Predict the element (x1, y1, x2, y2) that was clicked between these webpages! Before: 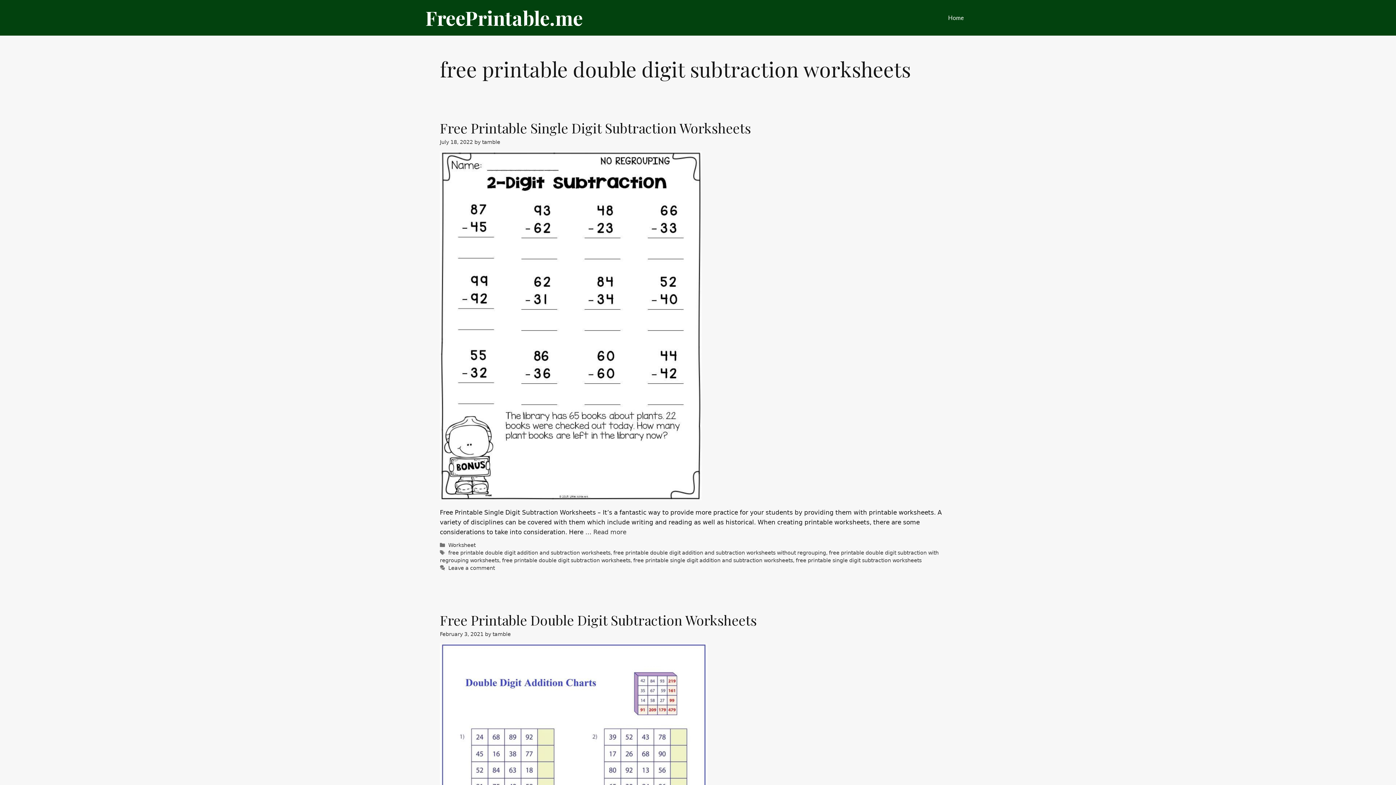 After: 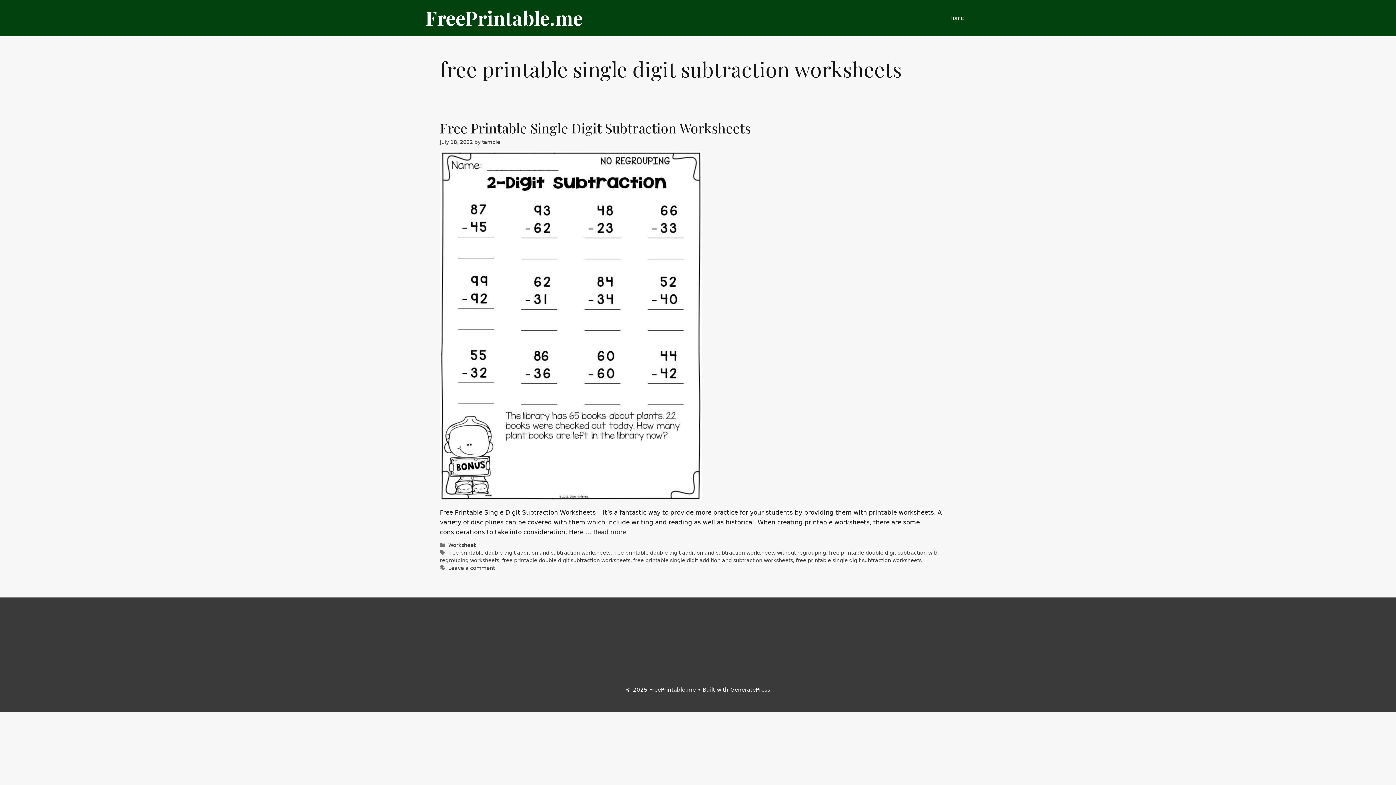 Action: bbox: (796, 557, 921, 563) label: free printable single digit subtraction worksheets